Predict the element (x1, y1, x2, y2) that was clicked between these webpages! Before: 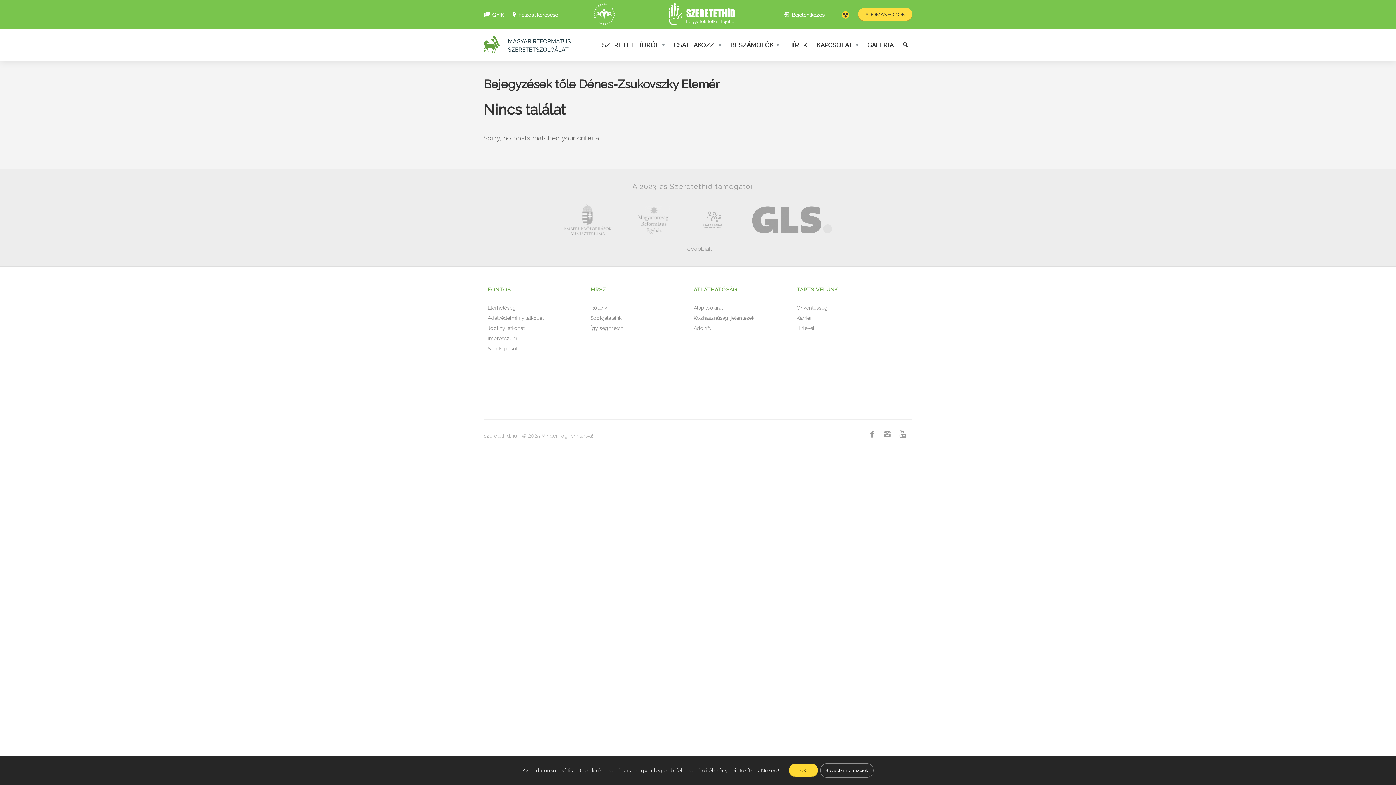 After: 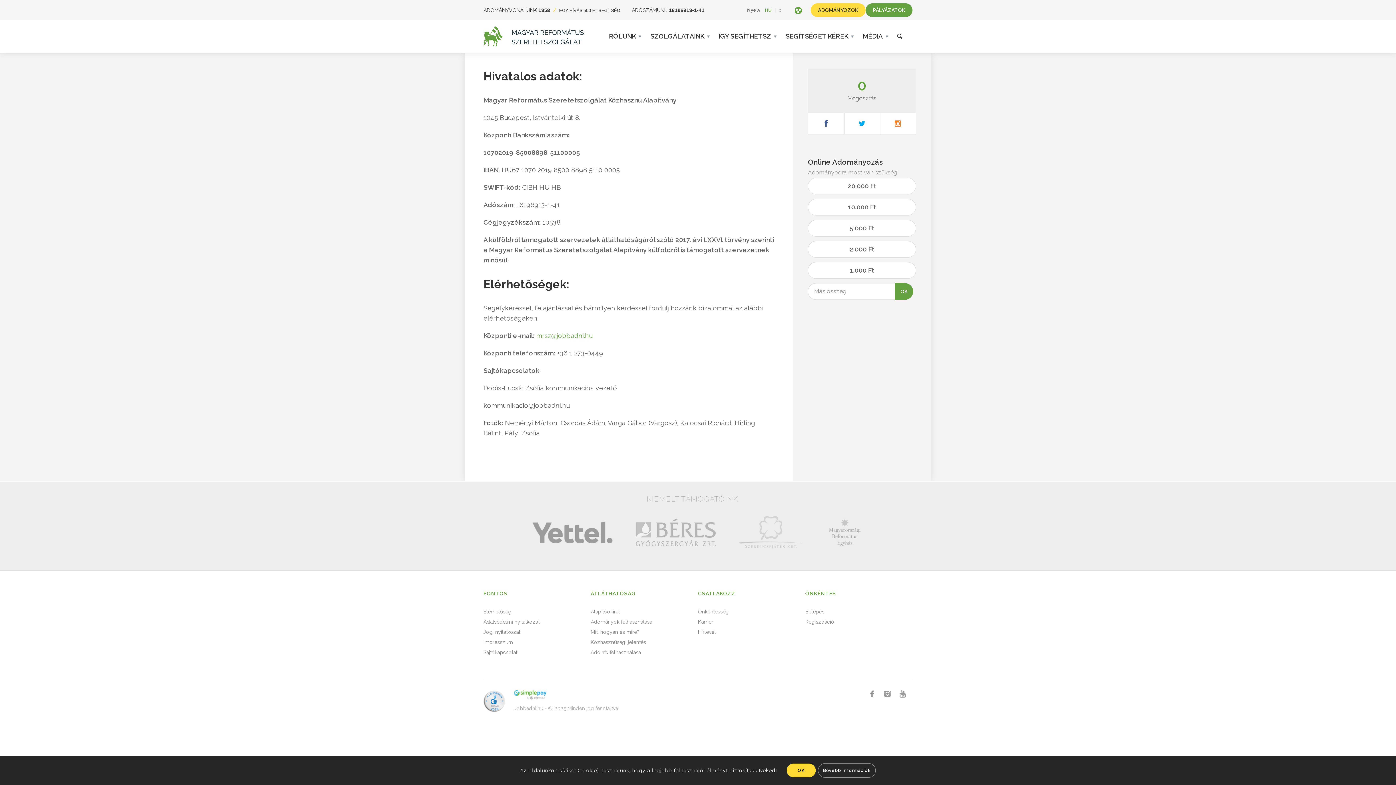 Action: bbox: (487, 335, 517, 341) label: Impresszum